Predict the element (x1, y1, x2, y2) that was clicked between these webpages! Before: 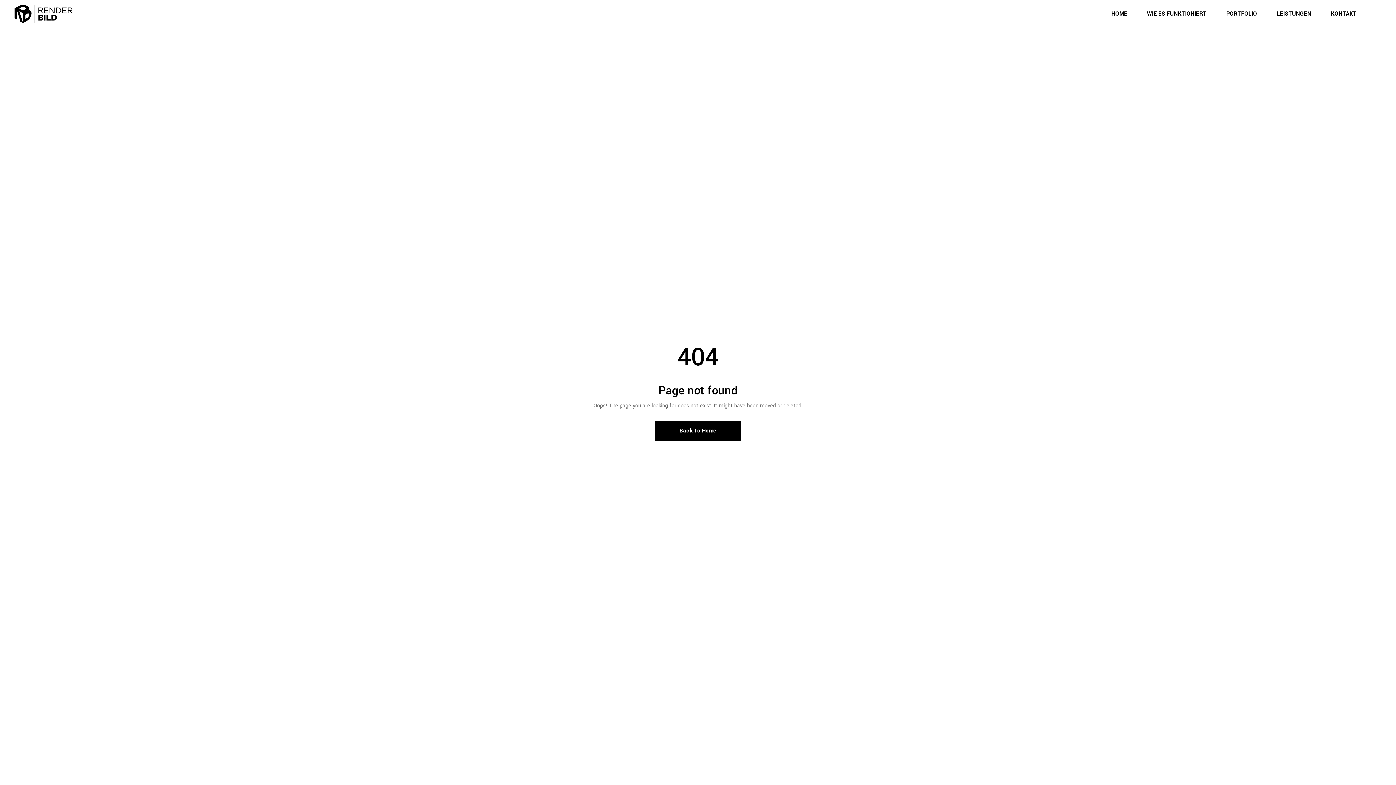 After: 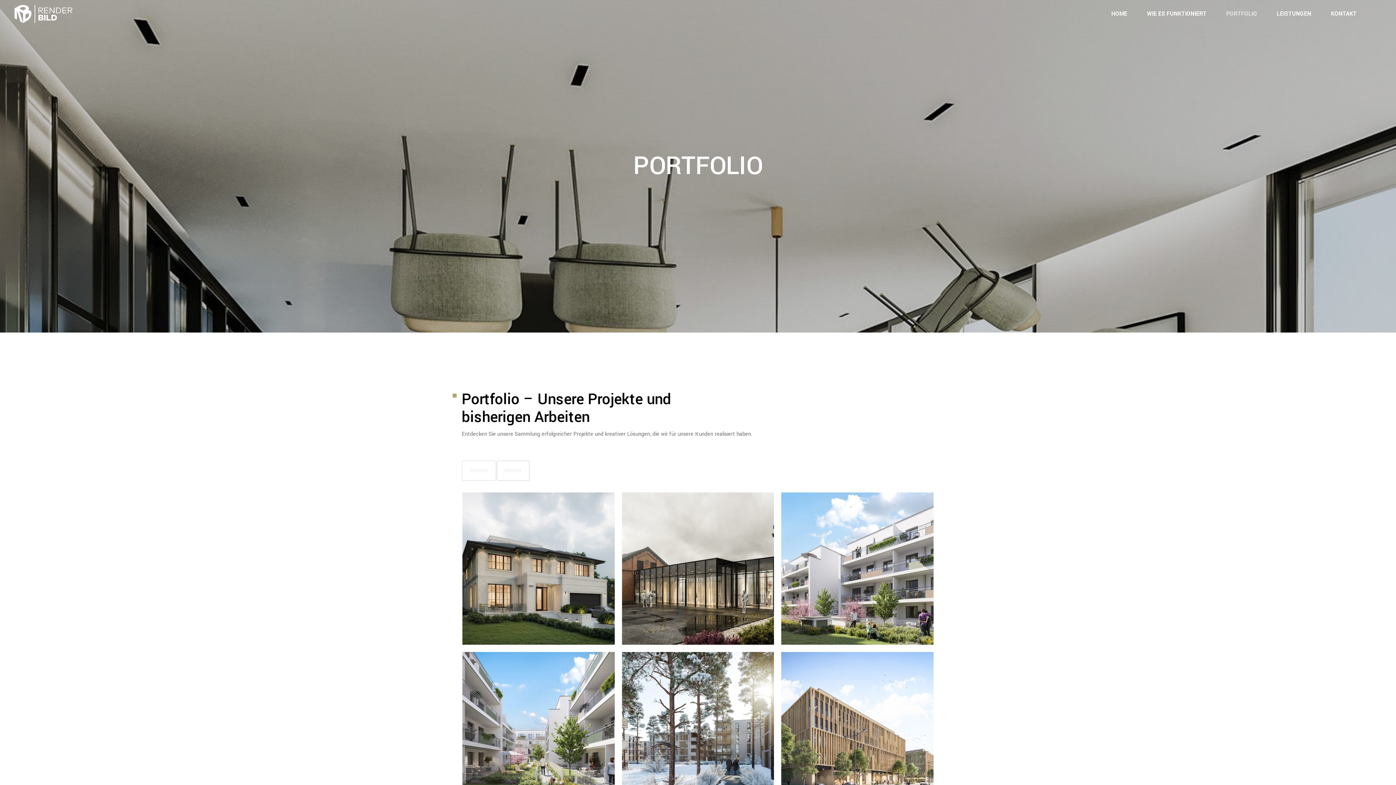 Action: bbox: (1216, 9, 1267, 18) label: PORTFOLIO